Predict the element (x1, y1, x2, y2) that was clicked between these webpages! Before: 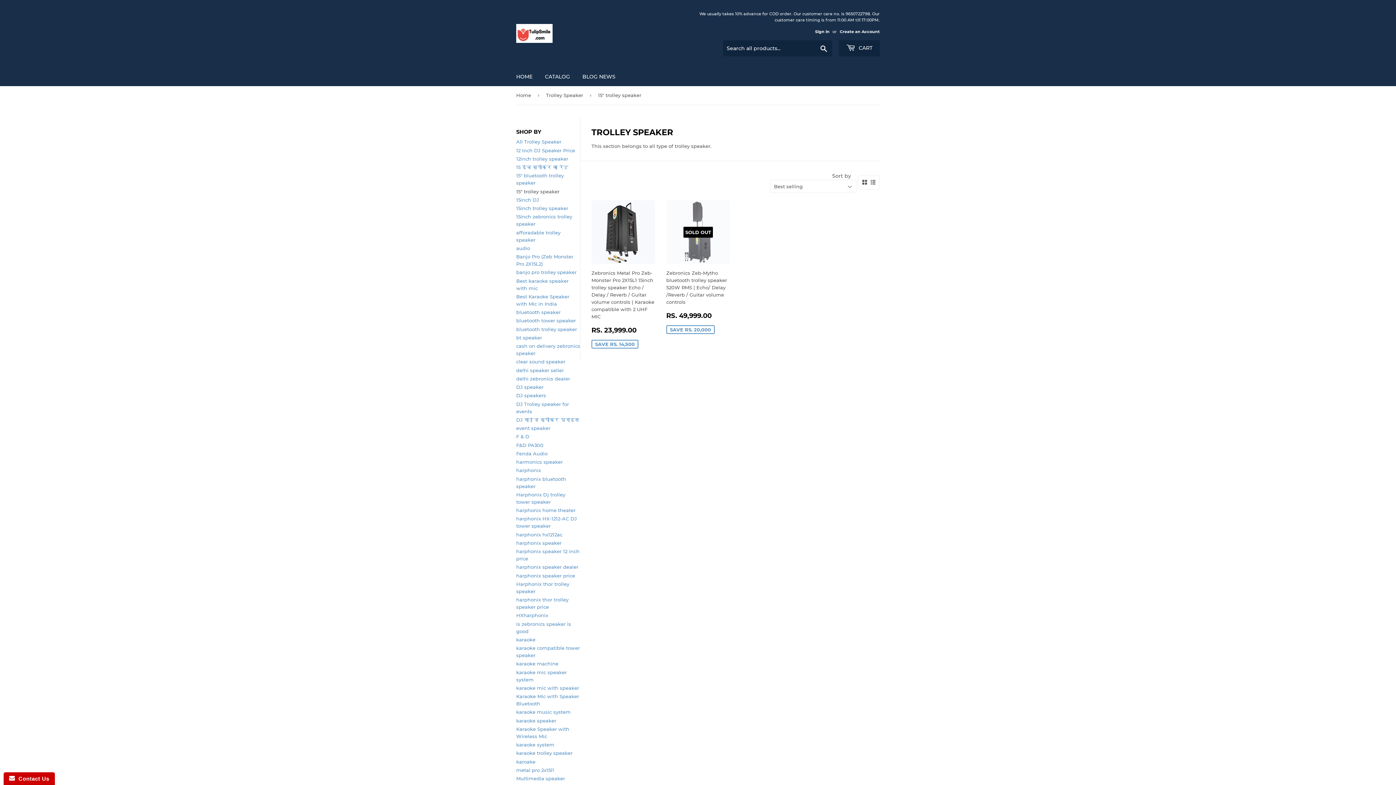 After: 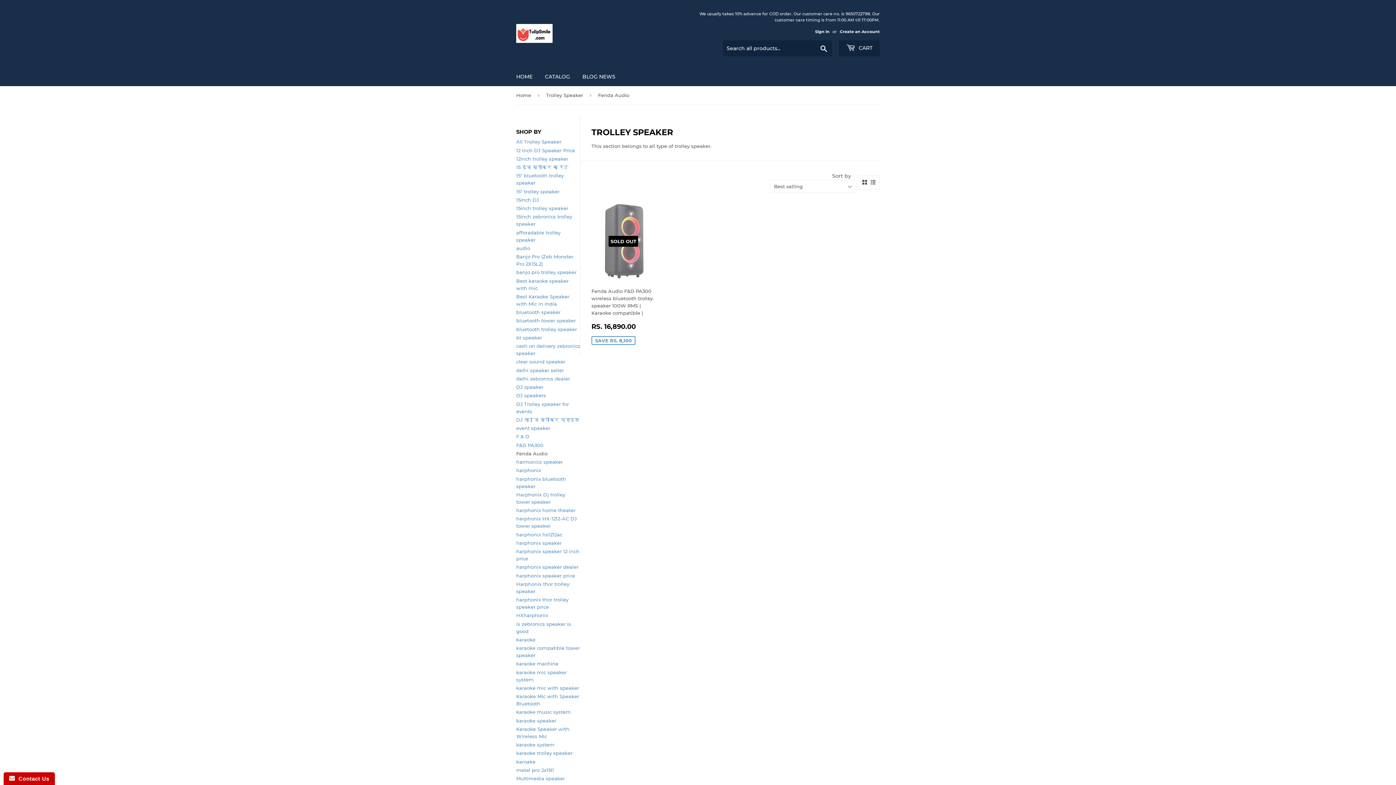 Action: label: Fenda Audio bbox: (516, 450, 547, 456)